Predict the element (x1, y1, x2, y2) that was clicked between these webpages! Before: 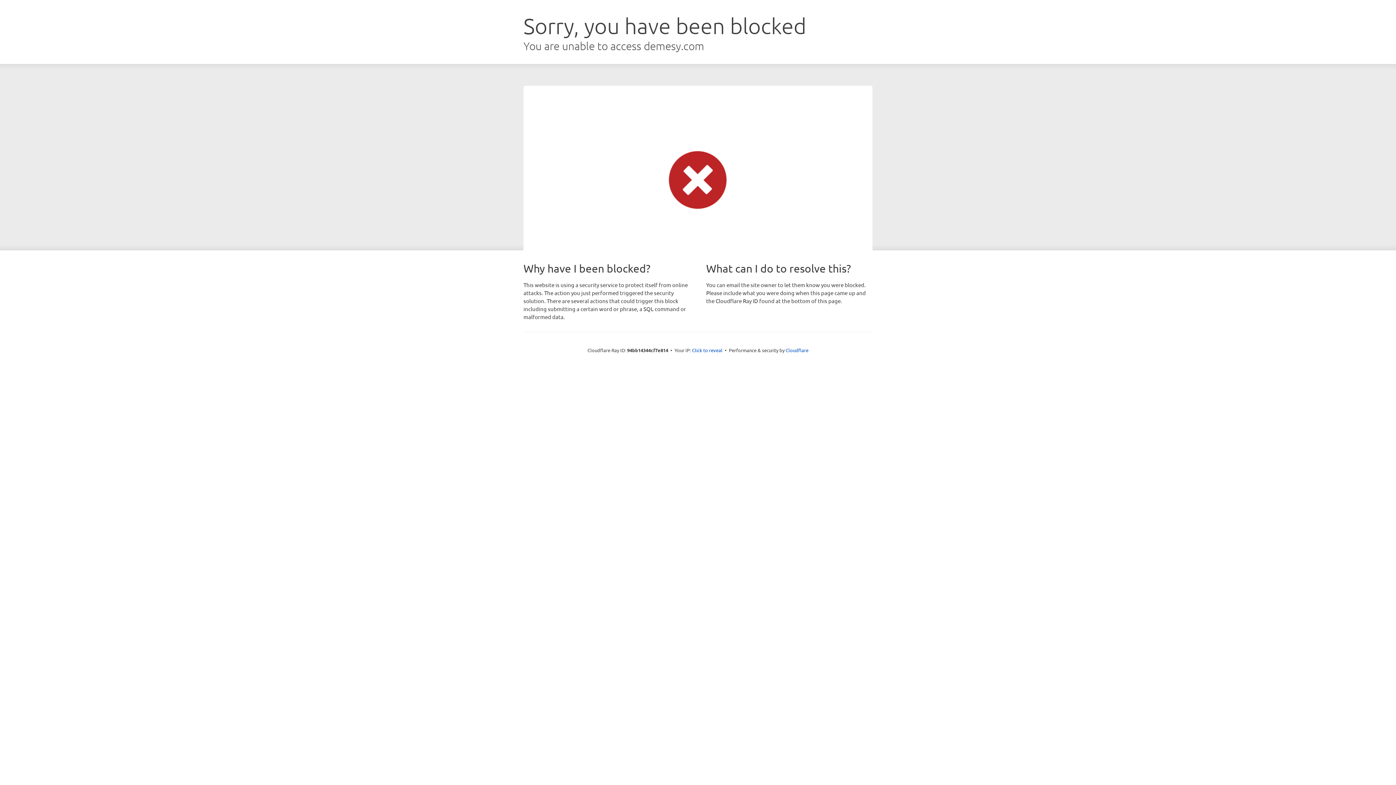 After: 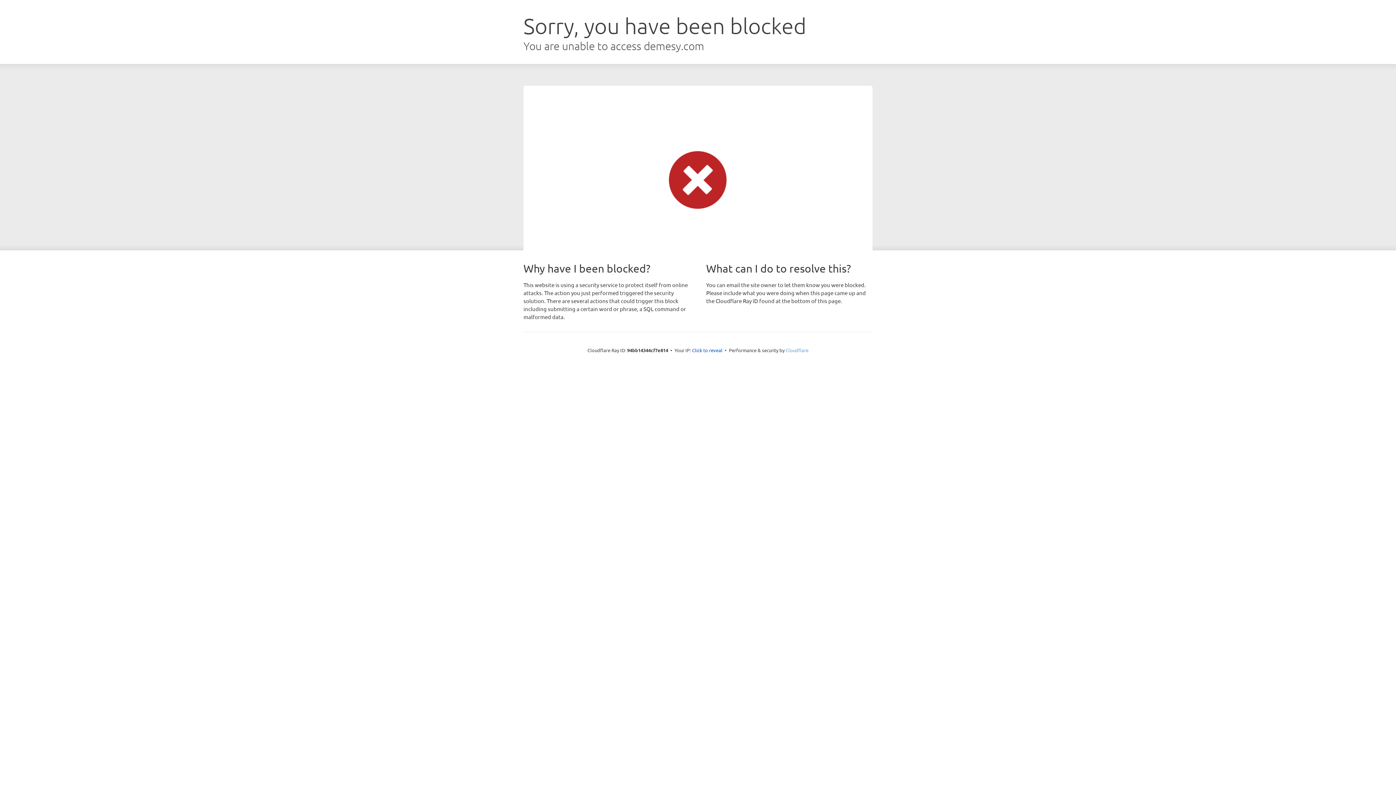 Action: bbox: (785, 347, 808, 353) label: Cloudflare